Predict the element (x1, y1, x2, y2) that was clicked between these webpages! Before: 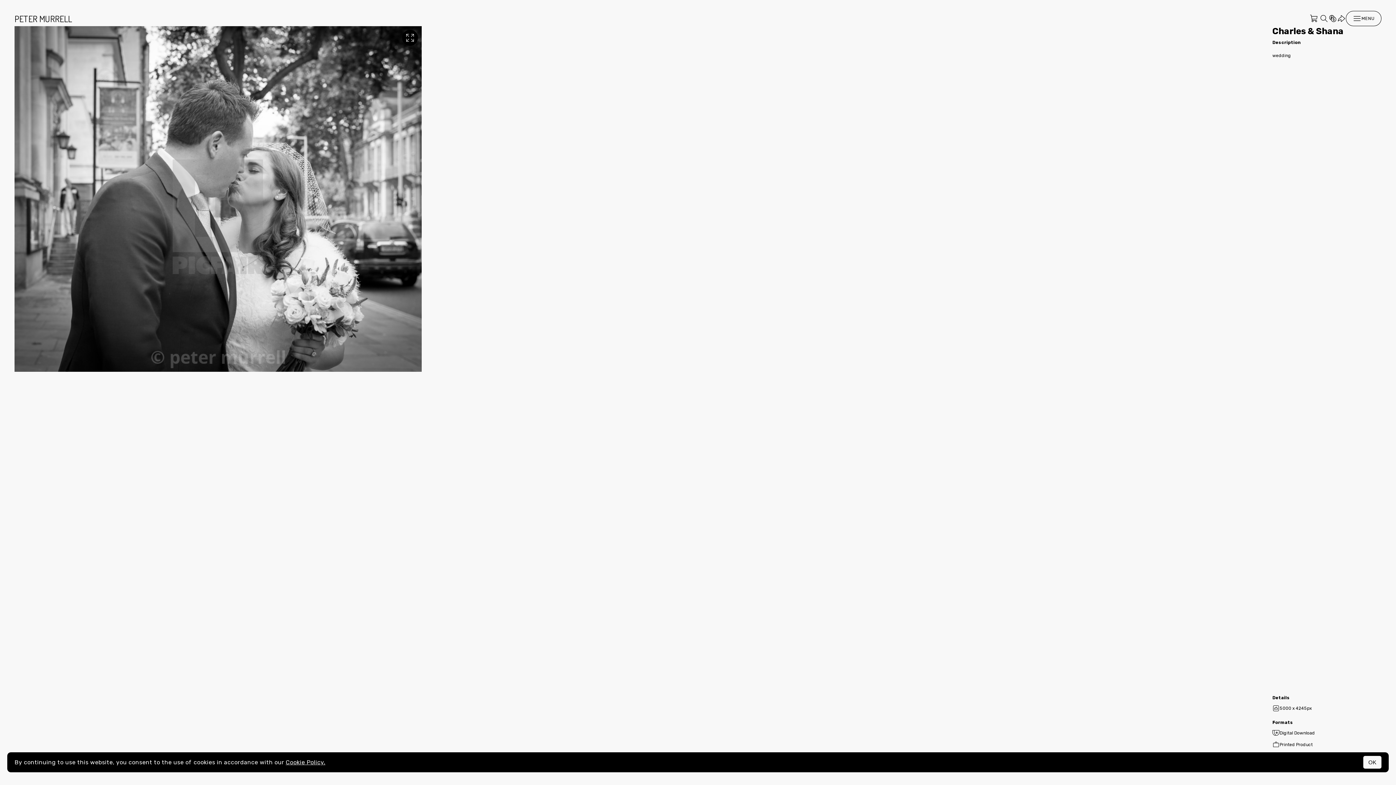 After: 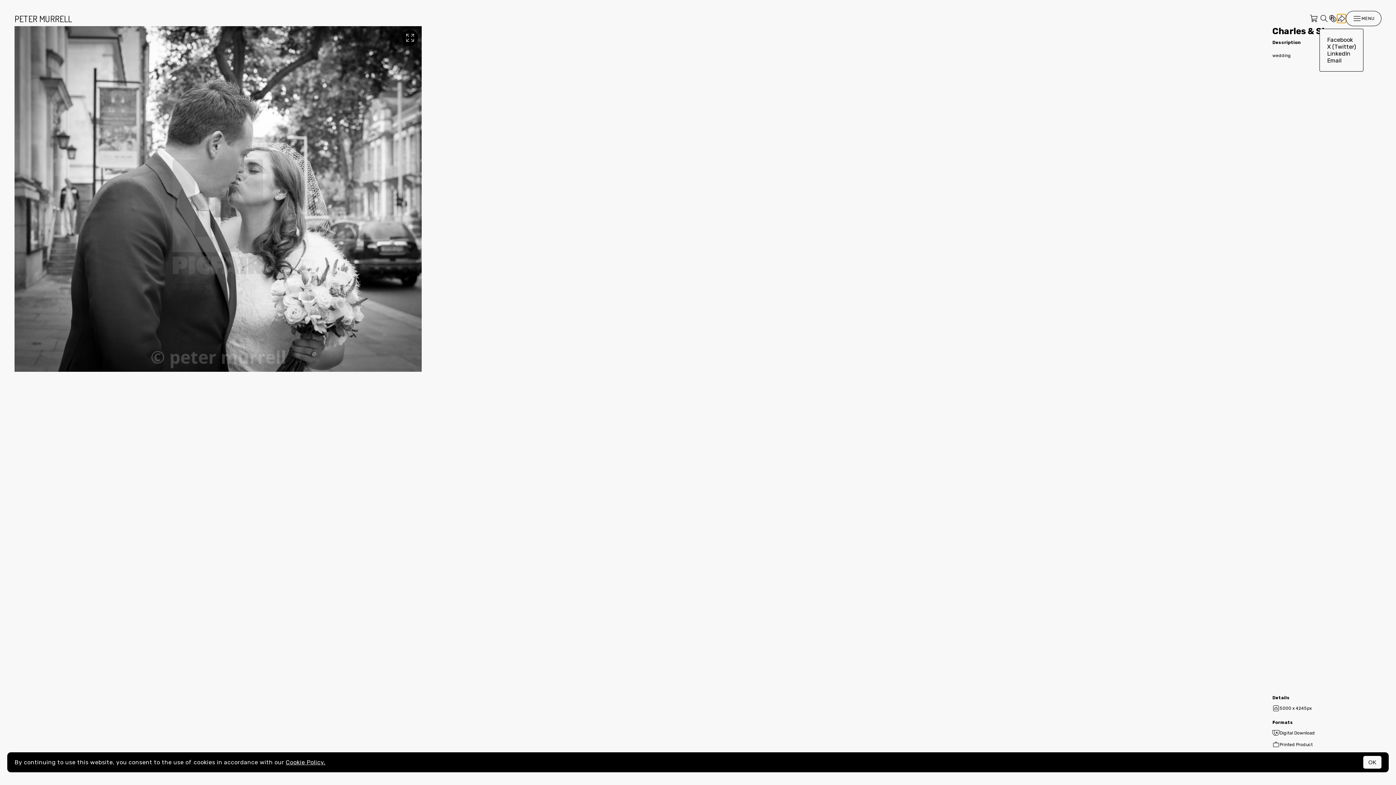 Action: bbox: (1337, 14, 1346, 22)